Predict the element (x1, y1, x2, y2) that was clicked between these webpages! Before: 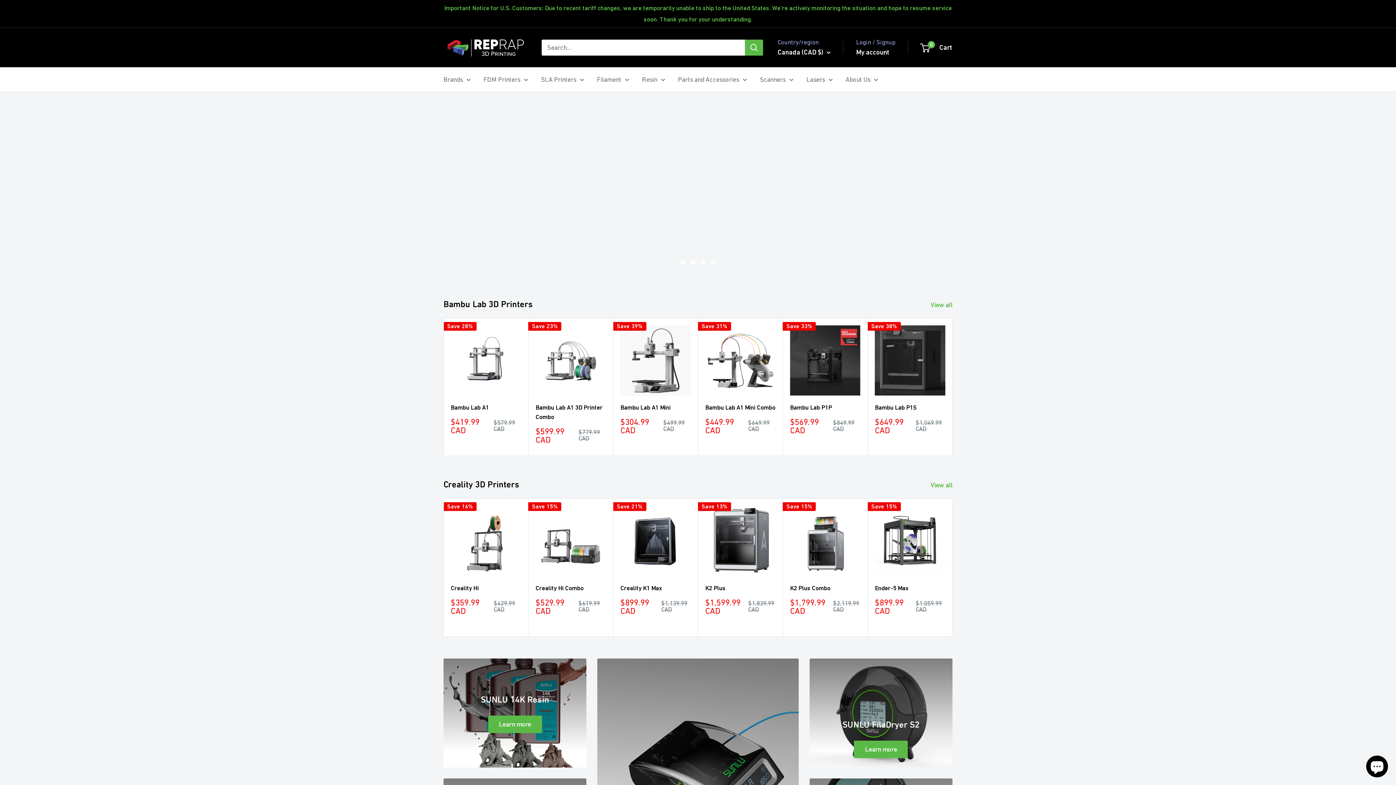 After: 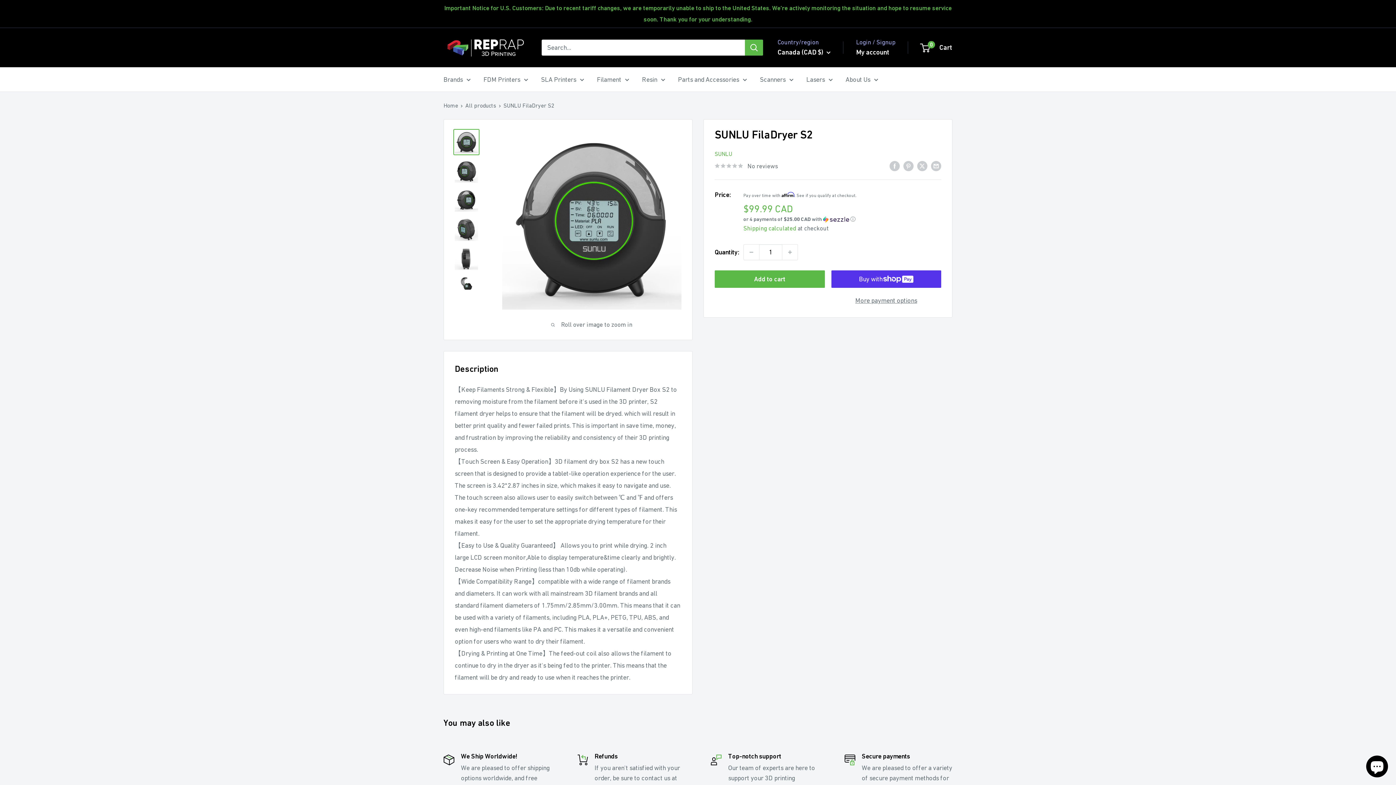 Action: bbox: (809, 658, 952, 767) label: SUNLU FilaDryer S2

Learn more